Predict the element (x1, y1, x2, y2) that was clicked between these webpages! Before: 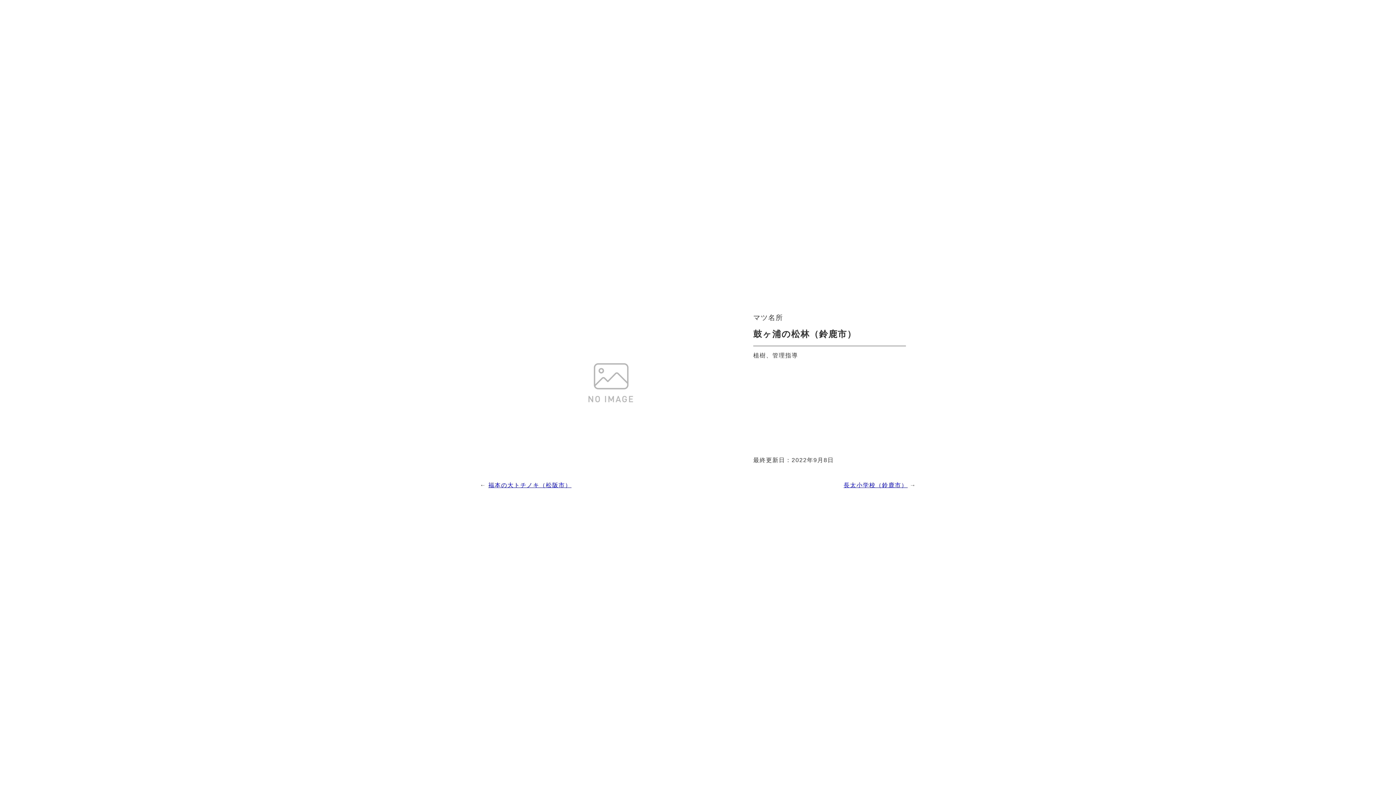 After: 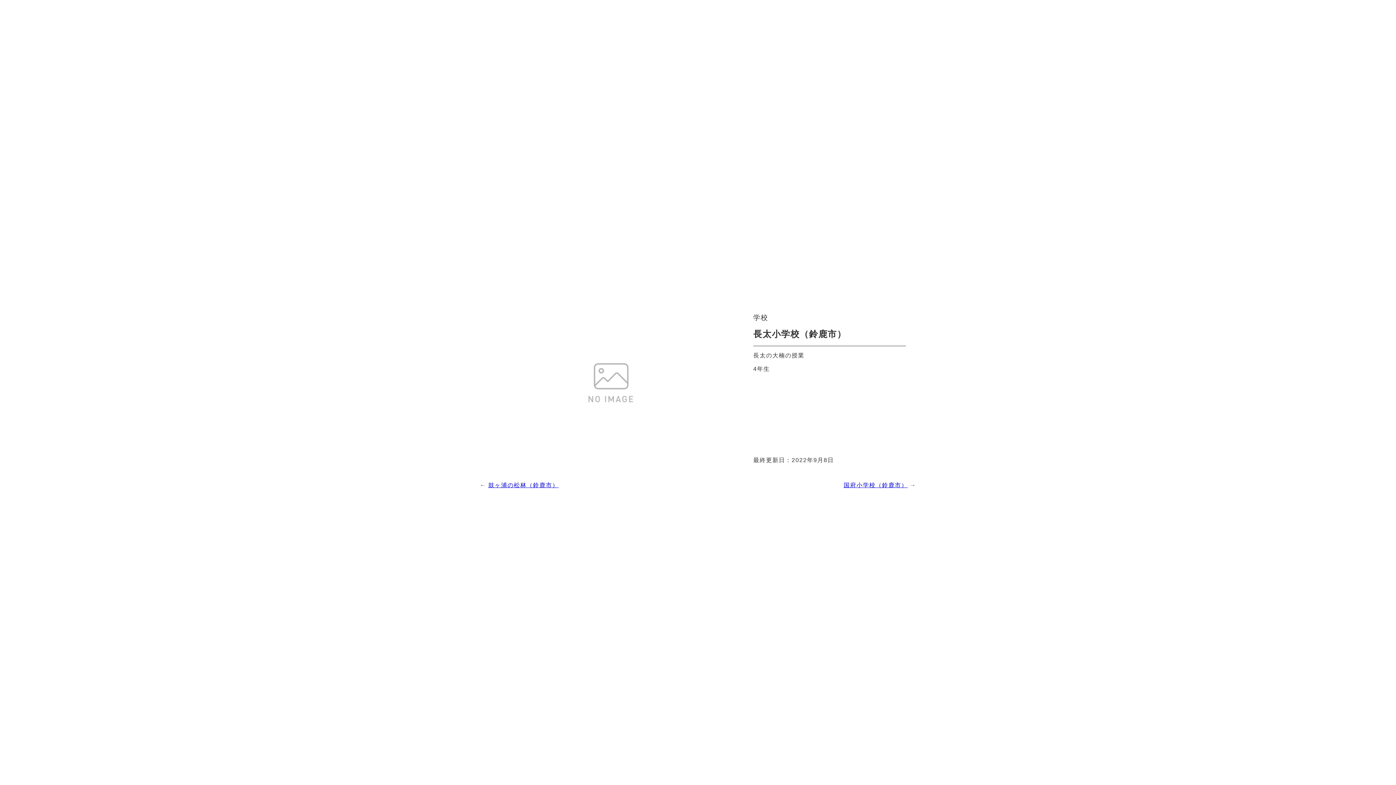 Action: bbox: (843, 482, 907, 488) label: 長太小学校（鈴鹿市）